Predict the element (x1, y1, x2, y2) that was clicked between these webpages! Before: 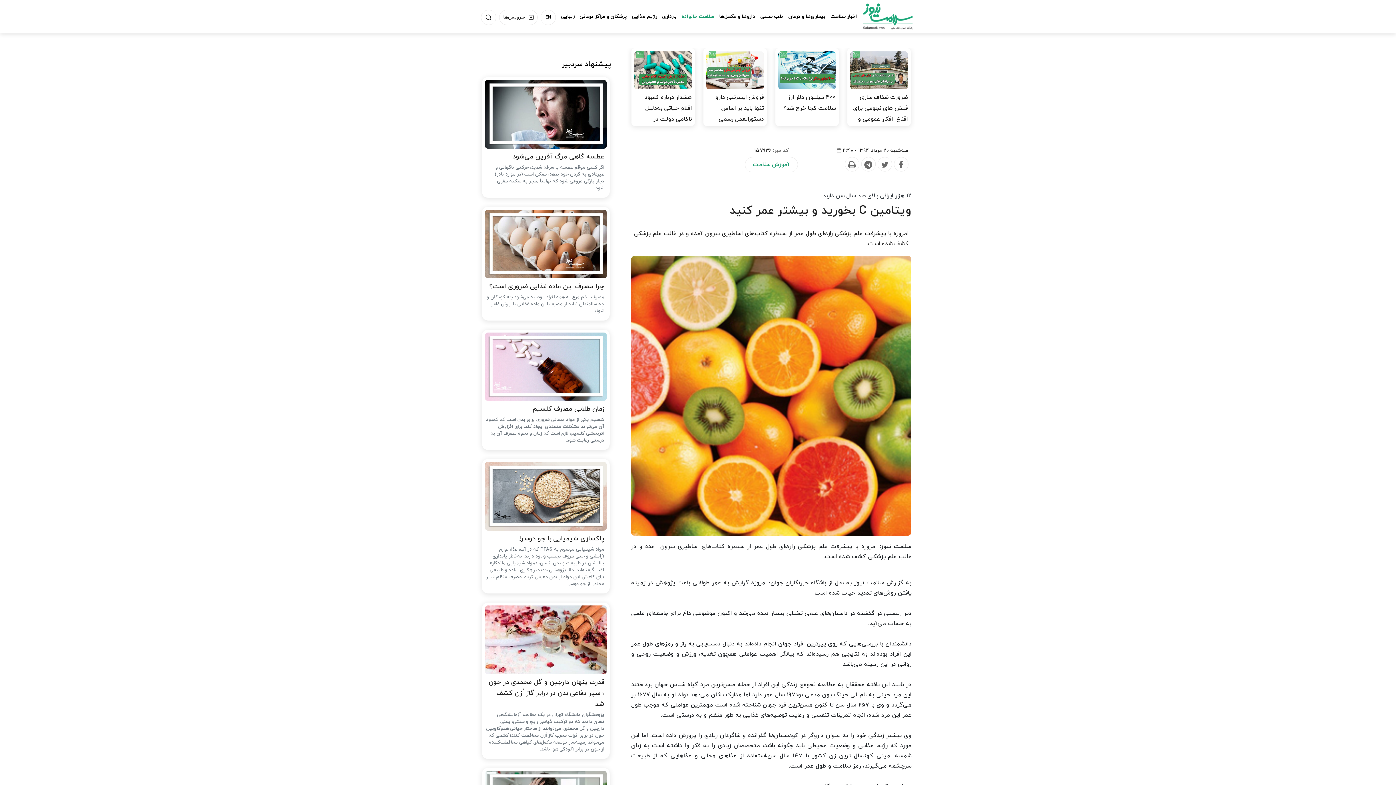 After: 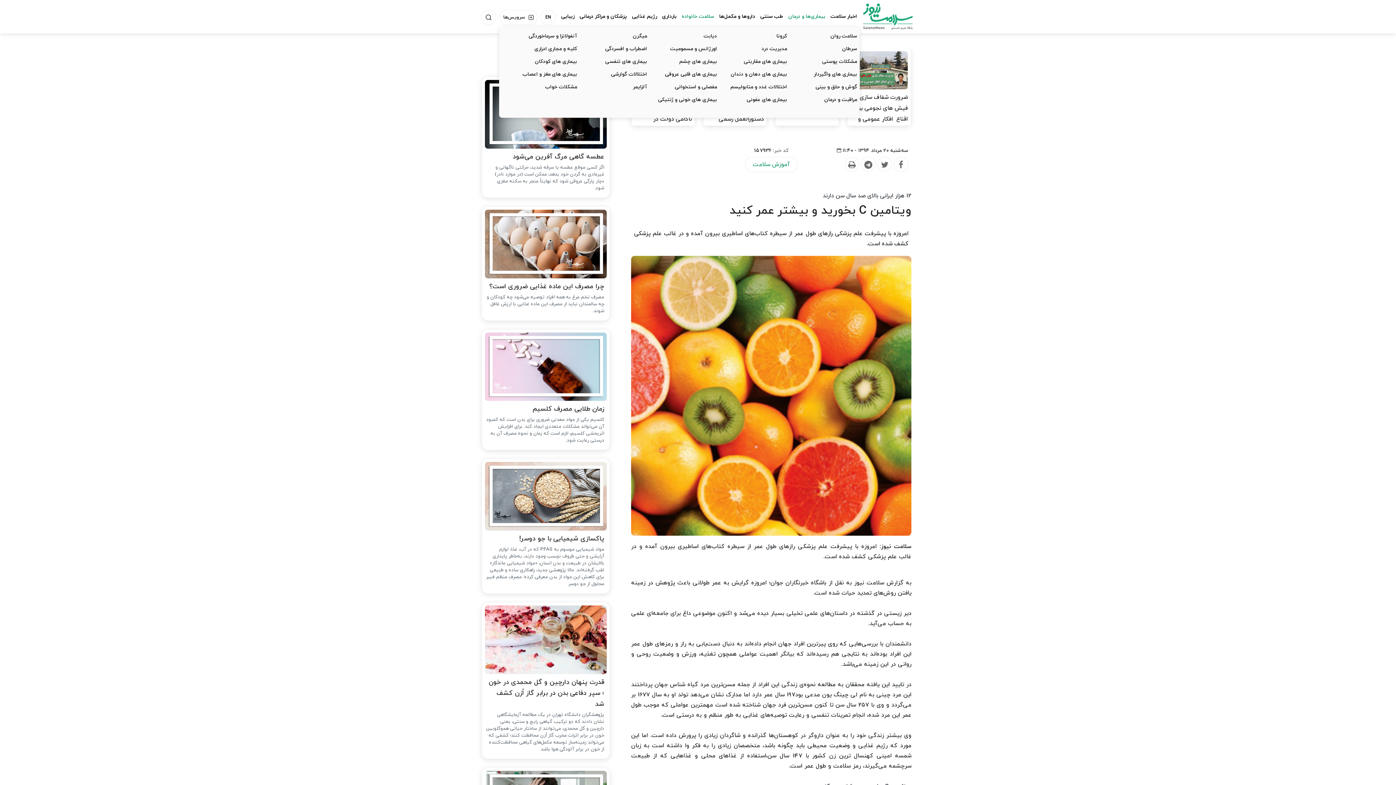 Action: label: بیماری‌ها و درمان bbox: (785, 12, 828, 21)